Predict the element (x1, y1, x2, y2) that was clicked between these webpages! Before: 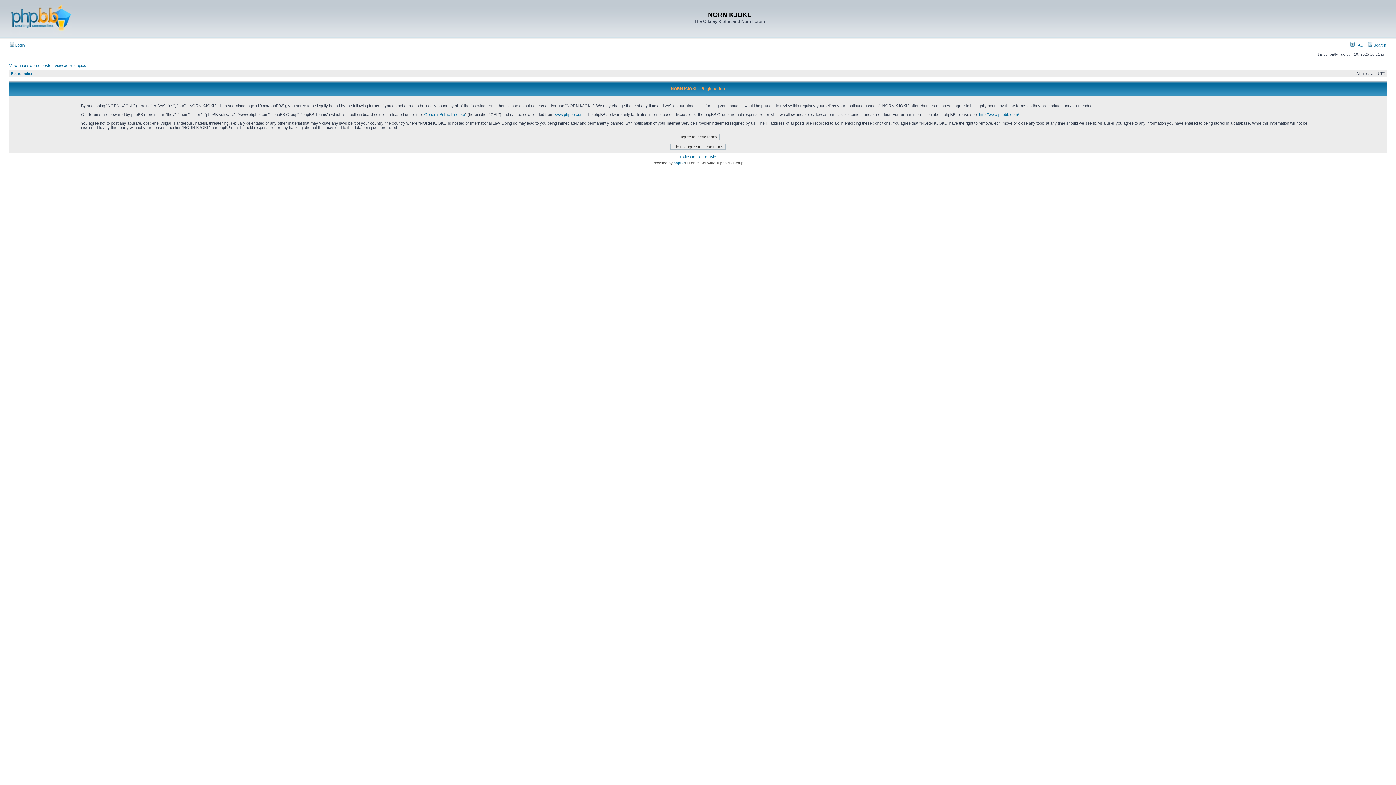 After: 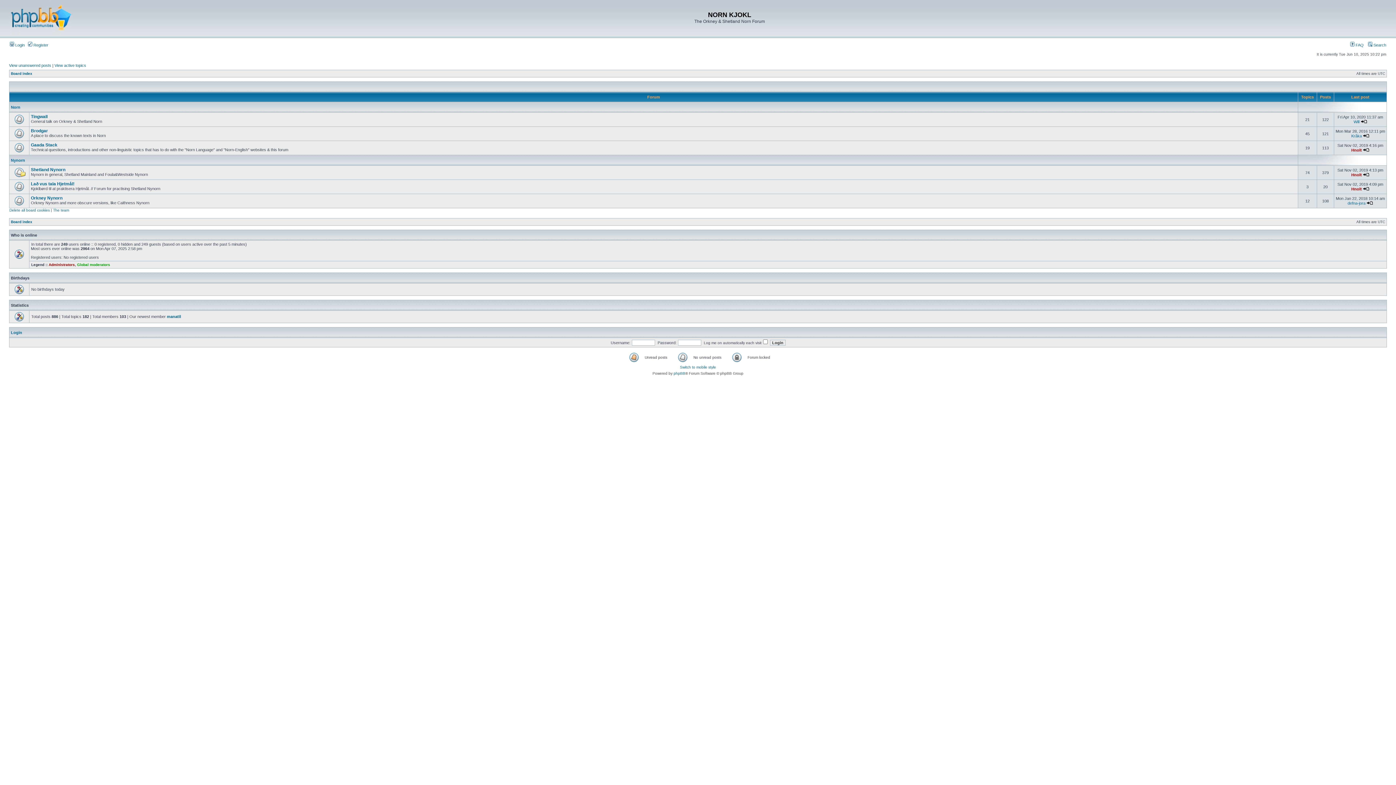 Action: bbox: (10, 71, 32, 75) label: Board index